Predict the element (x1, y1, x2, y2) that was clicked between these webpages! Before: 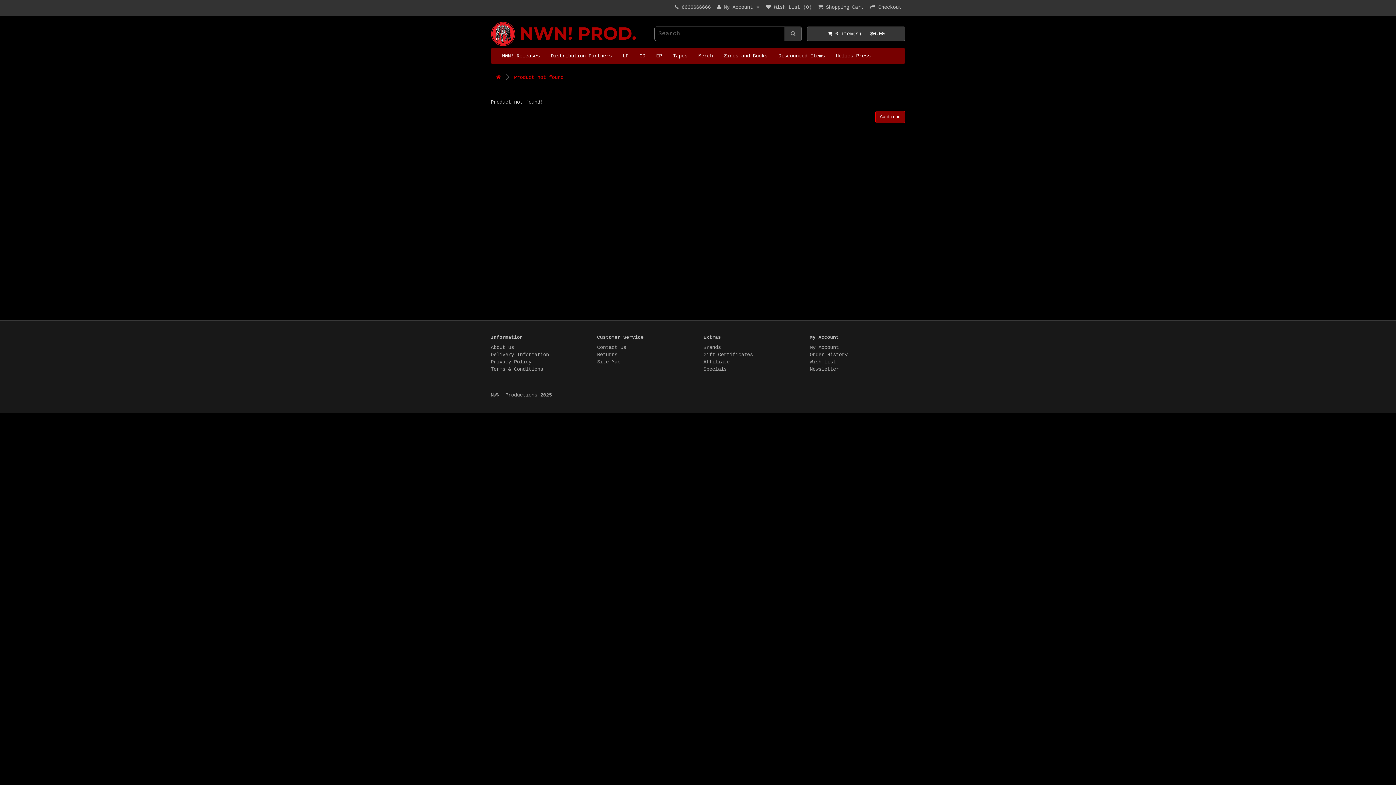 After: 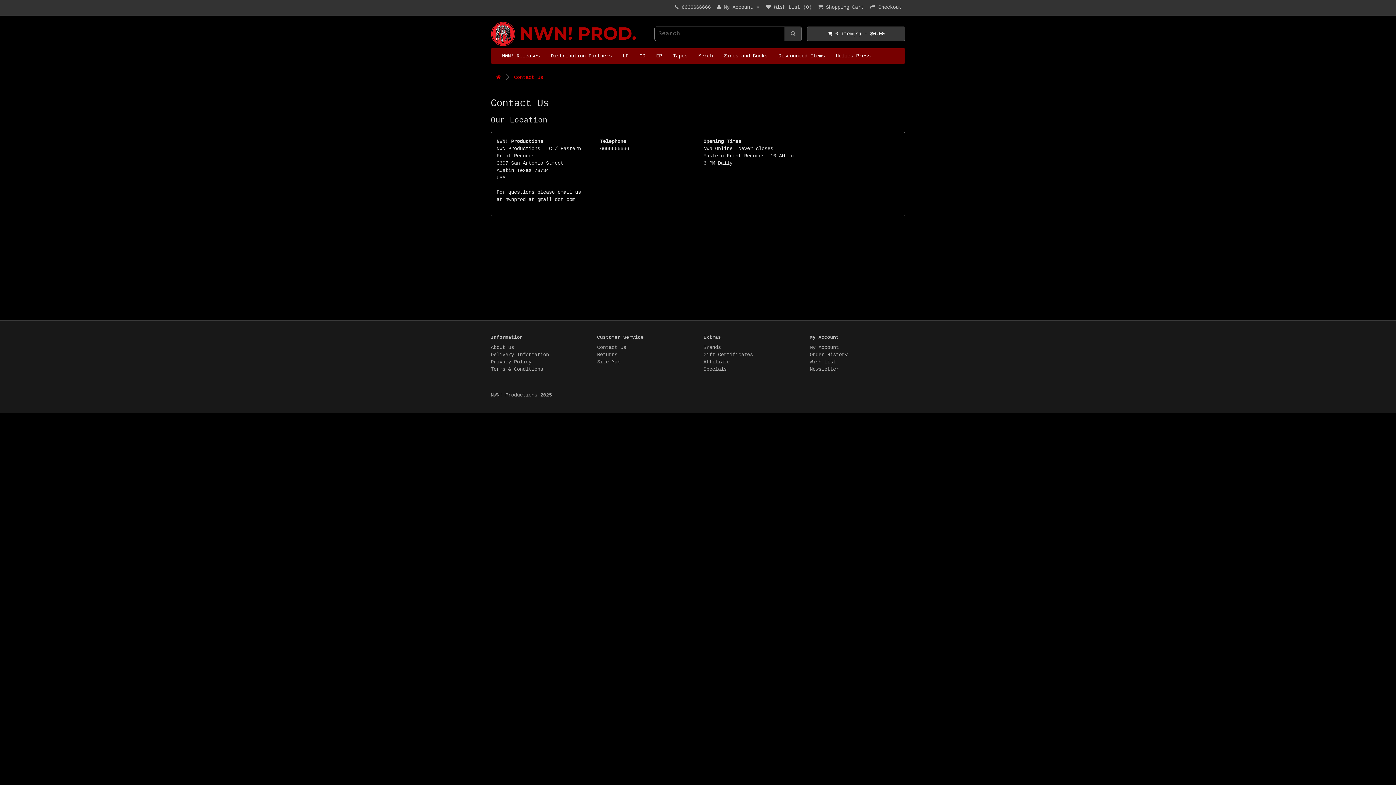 Action: bbox: (674, 4, 678, 10)